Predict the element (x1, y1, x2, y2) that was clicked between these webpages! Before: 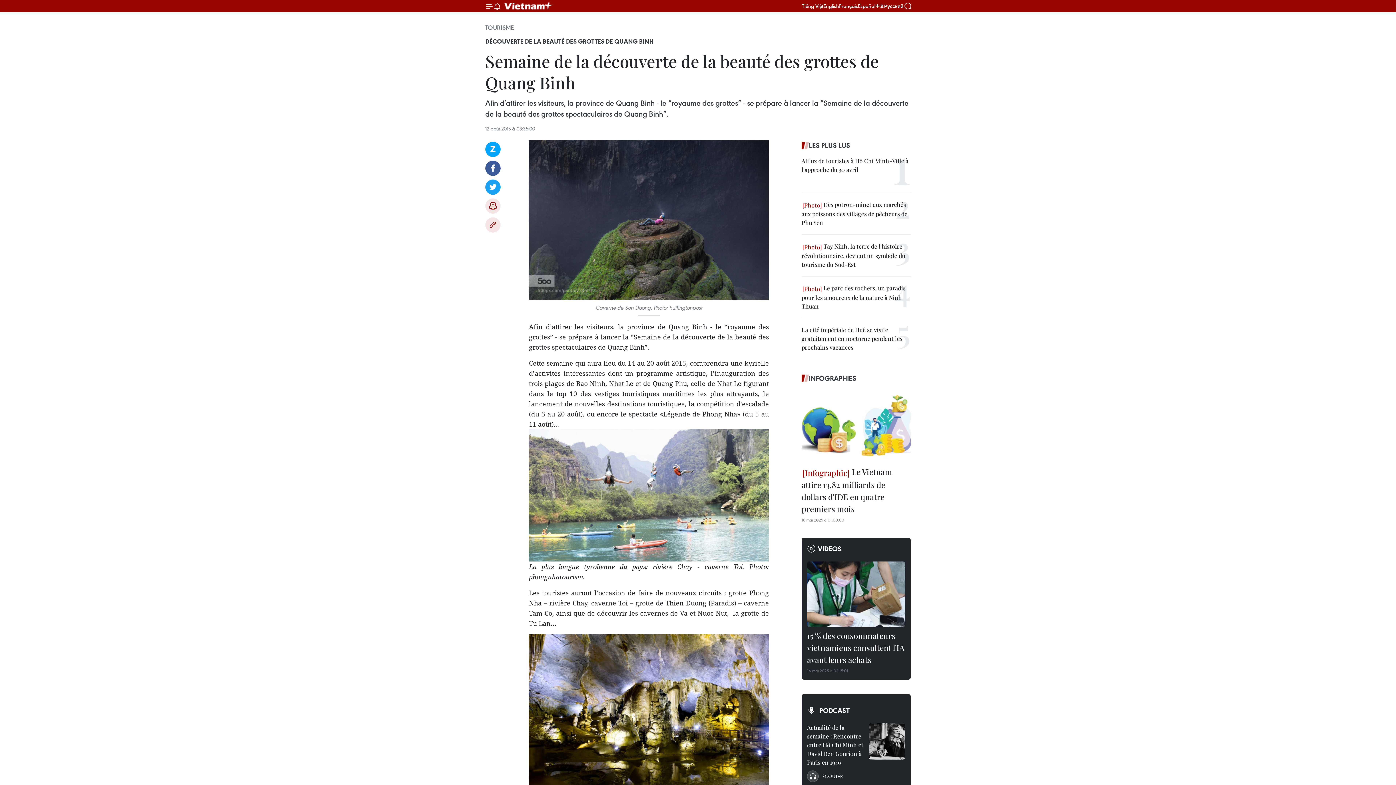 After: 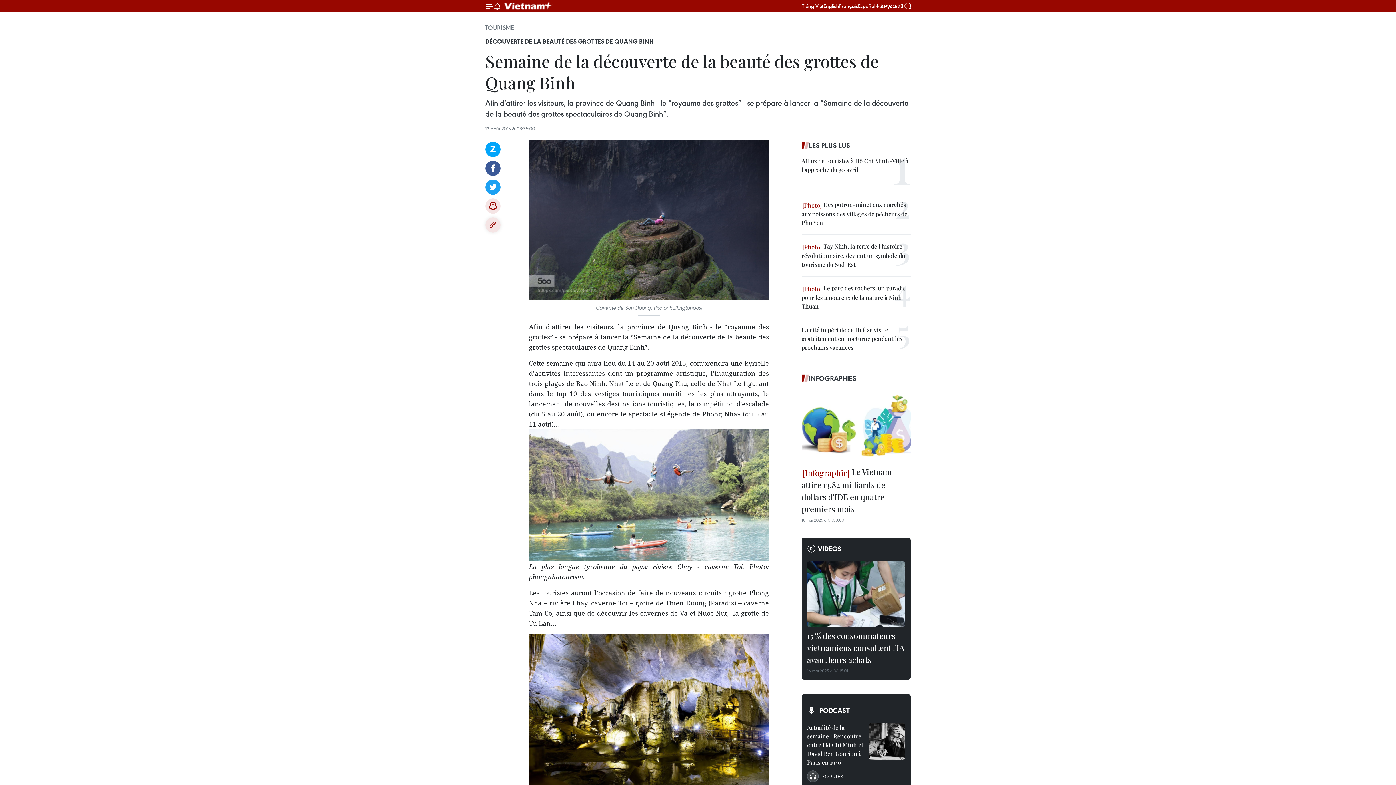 Action: bbox: (485, 217, 500, 232) label: Copy link